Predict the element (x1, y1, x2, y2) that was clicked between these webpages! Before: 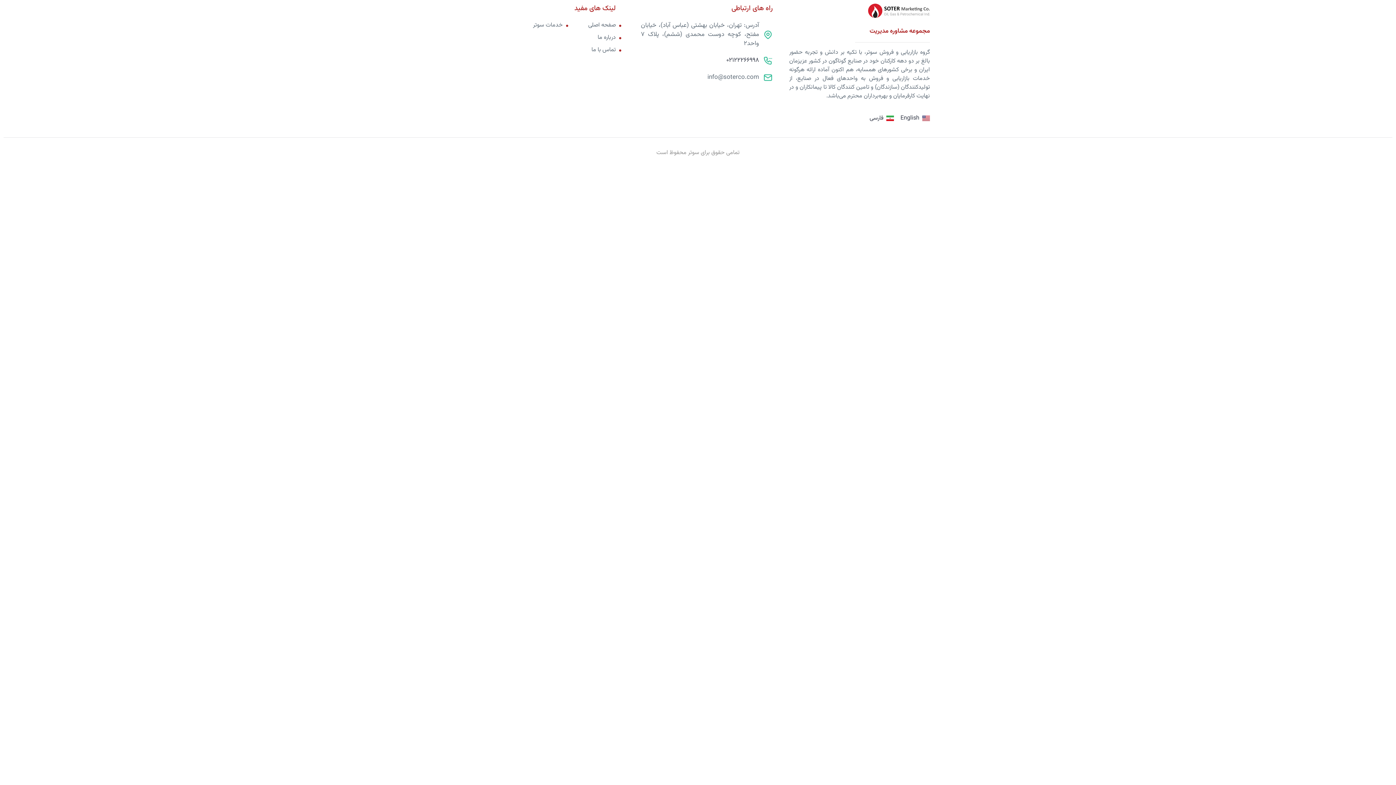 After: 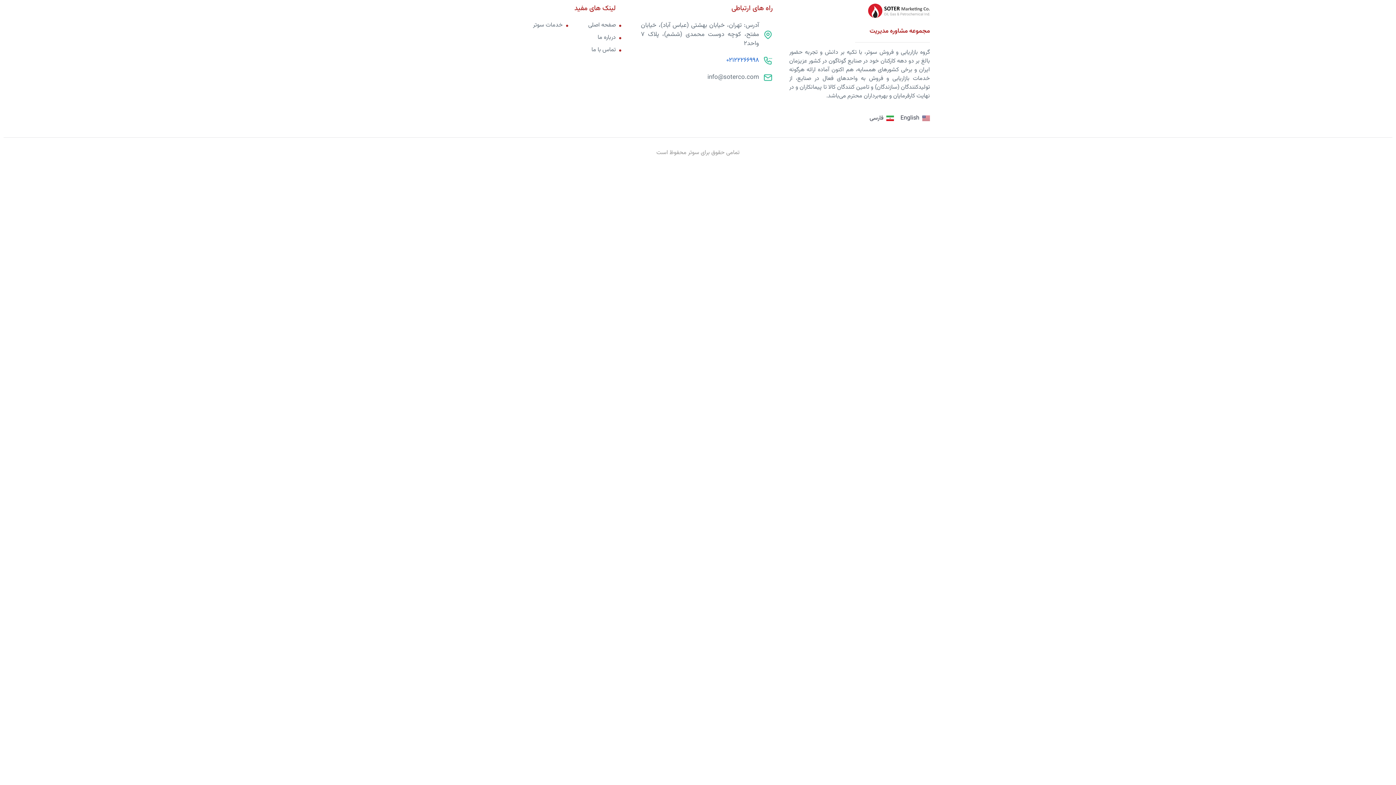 Action: bbox: (708, 56, 759, 65) label: 02122266998